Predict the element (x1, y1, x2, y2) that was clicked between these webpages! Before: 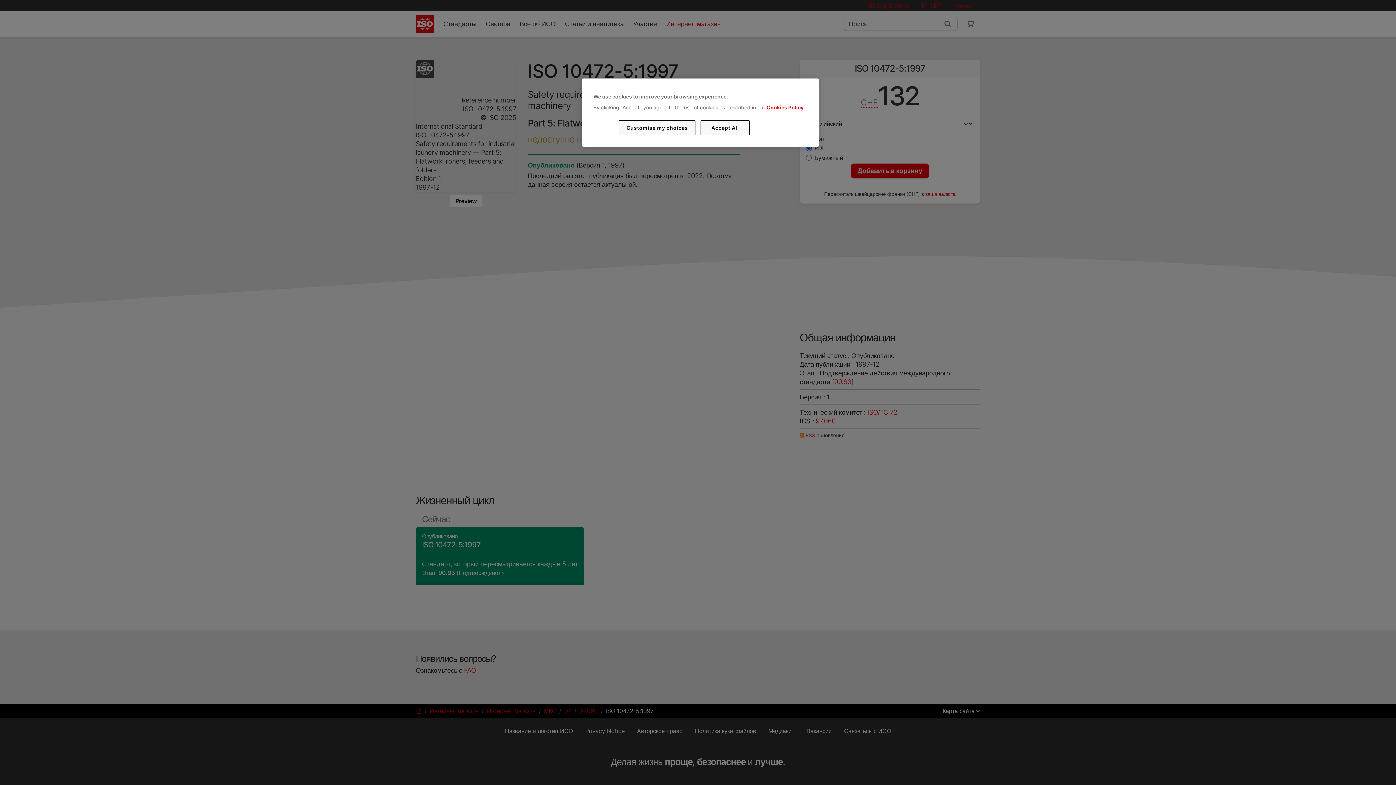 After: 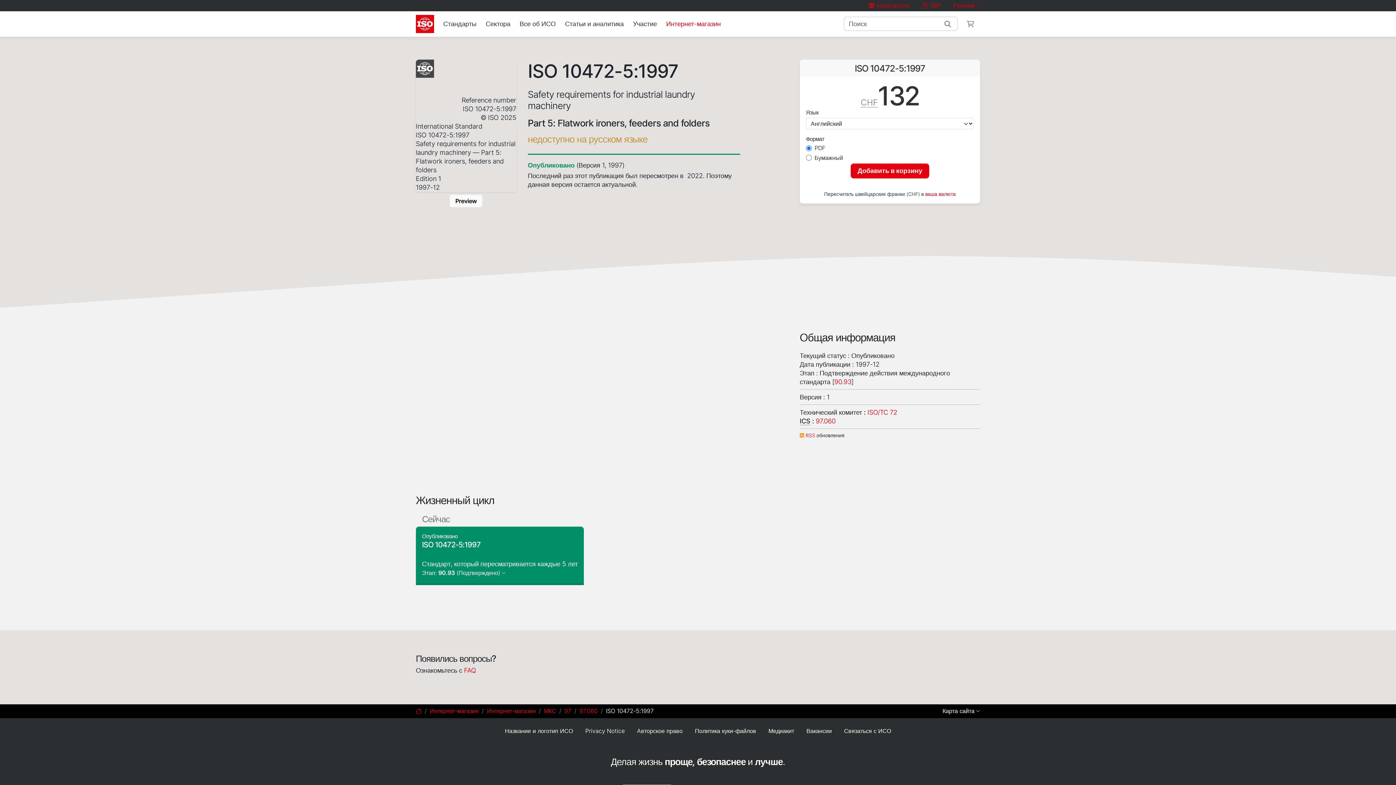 Action: bbox: (700, 120, 749, 135) label: Accept All